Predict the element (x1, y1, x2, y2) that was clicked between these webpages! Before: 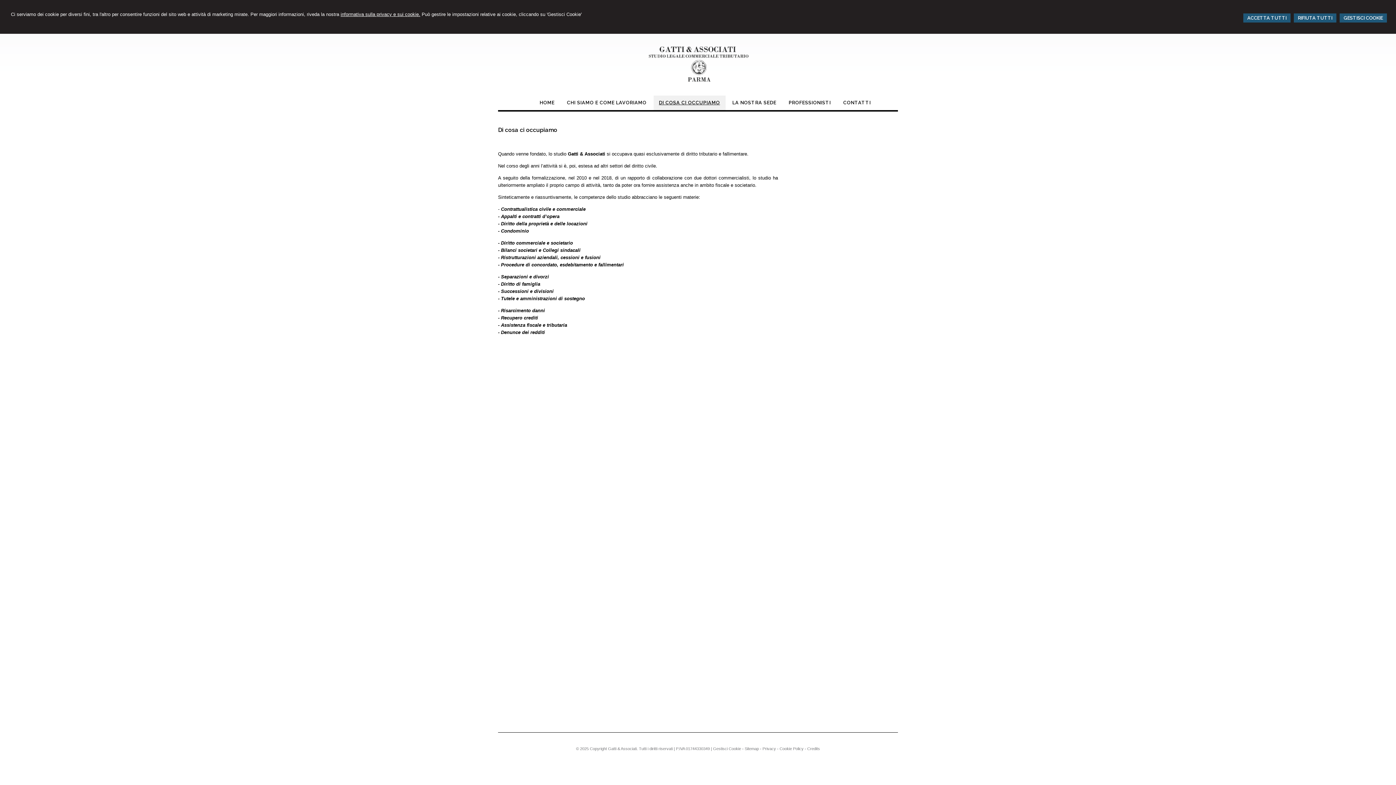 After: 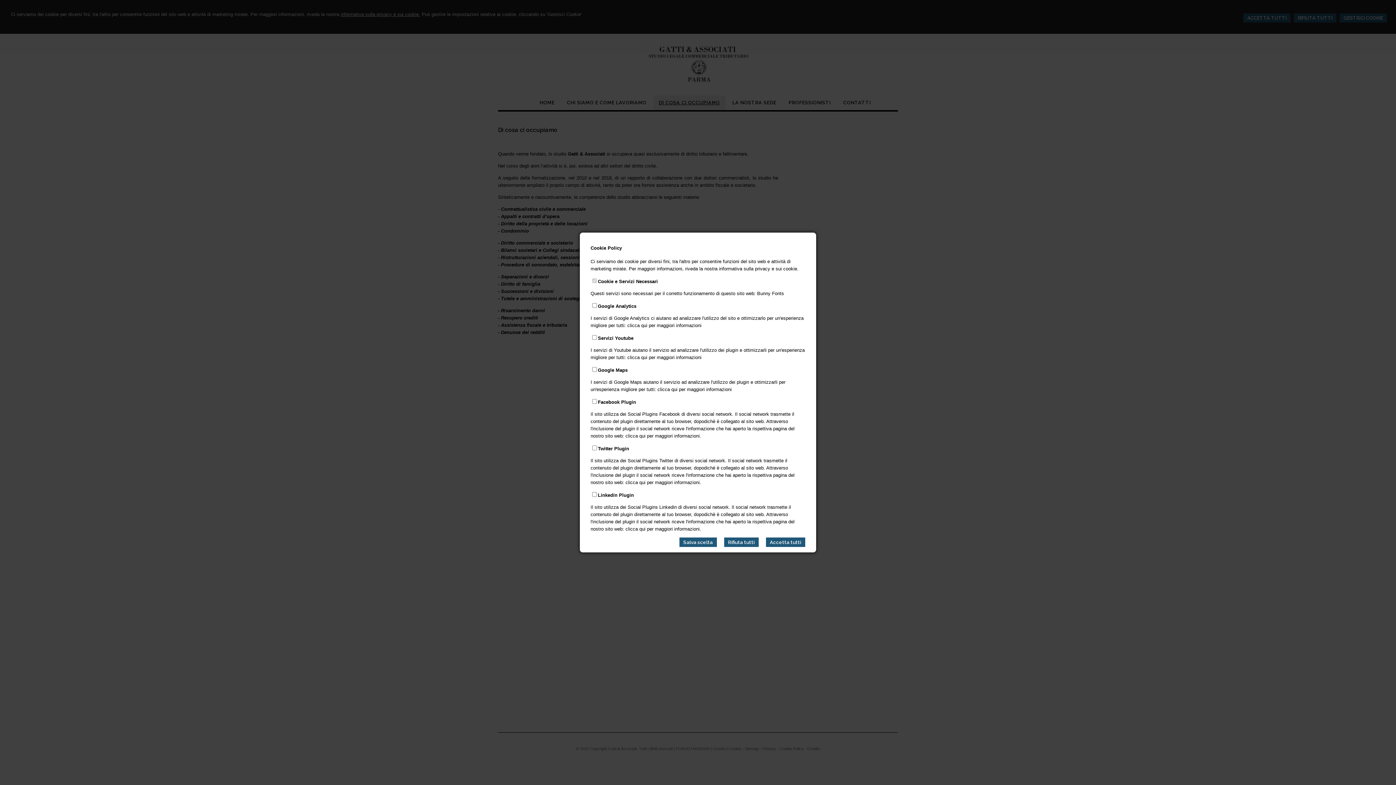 Action: bbox: (1340, 13, 1387, 22) label: GESTISCI COOKIE